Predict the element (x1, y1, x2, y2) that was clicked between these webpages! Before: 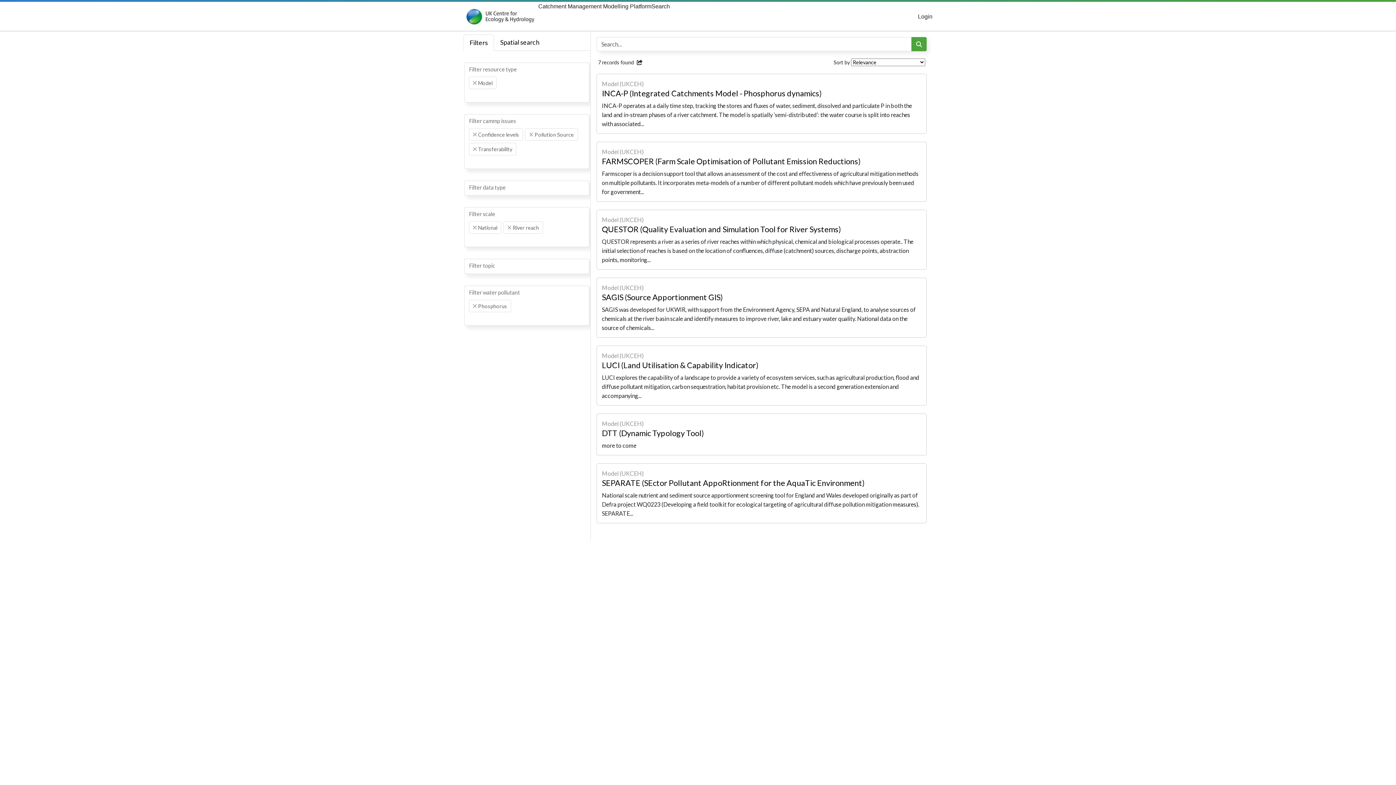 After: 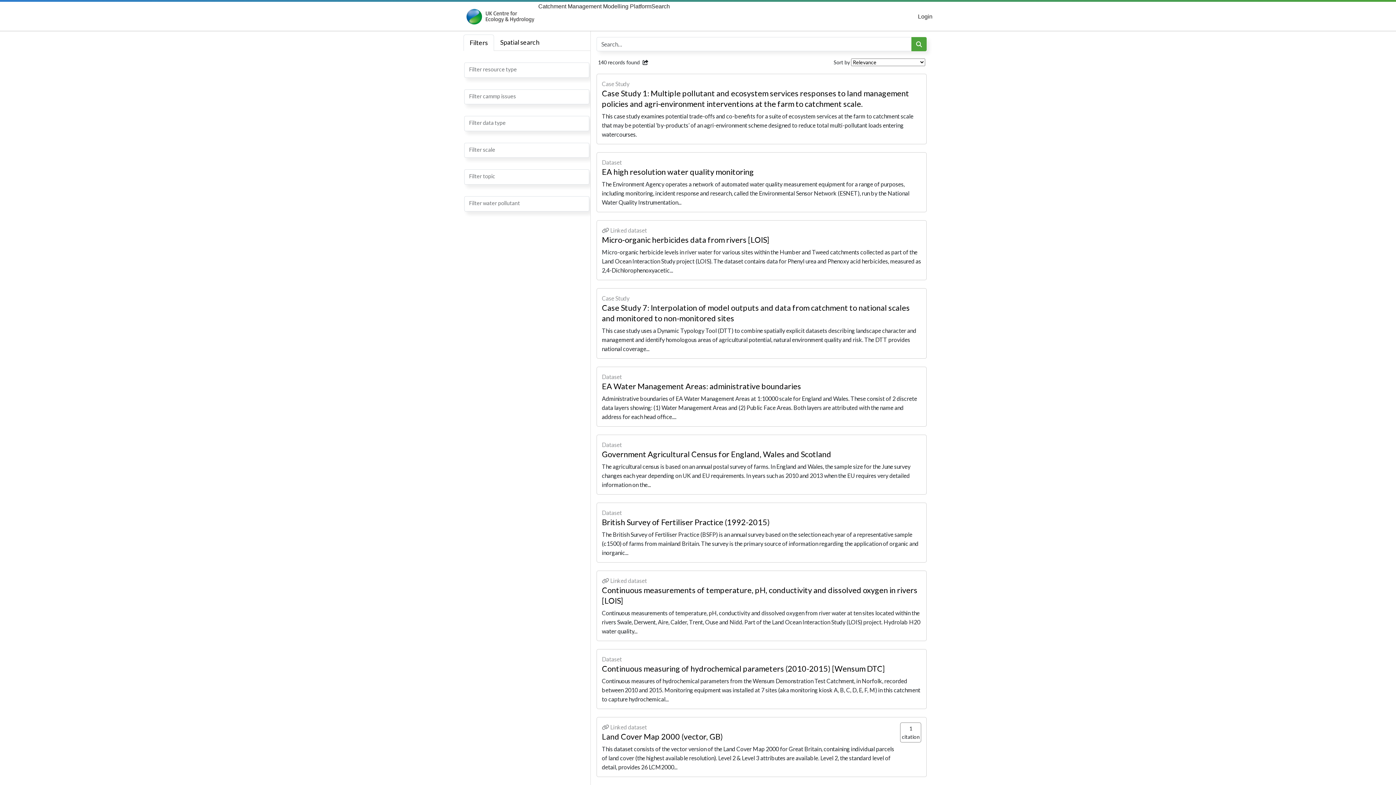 Action: bbox: (651, 1, 670, 30) label: Search